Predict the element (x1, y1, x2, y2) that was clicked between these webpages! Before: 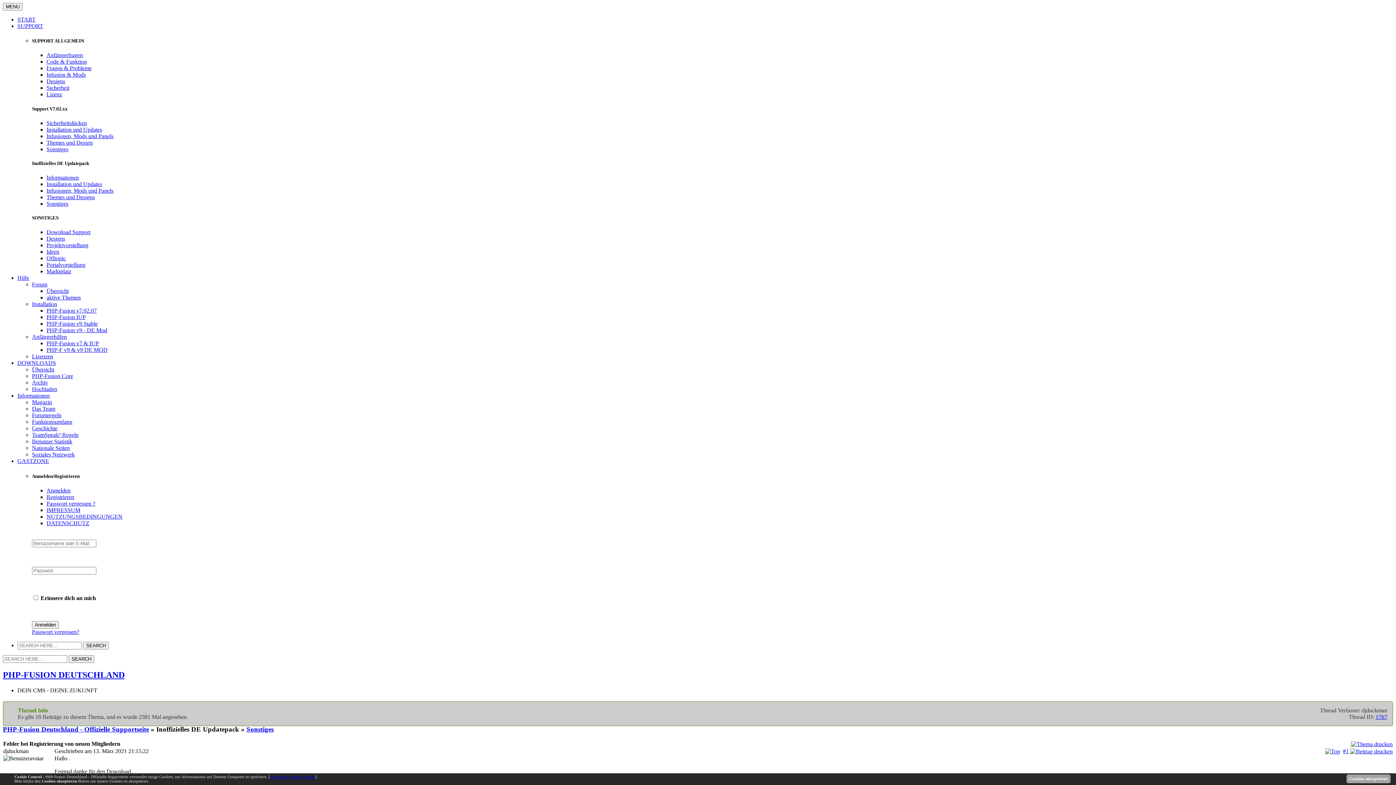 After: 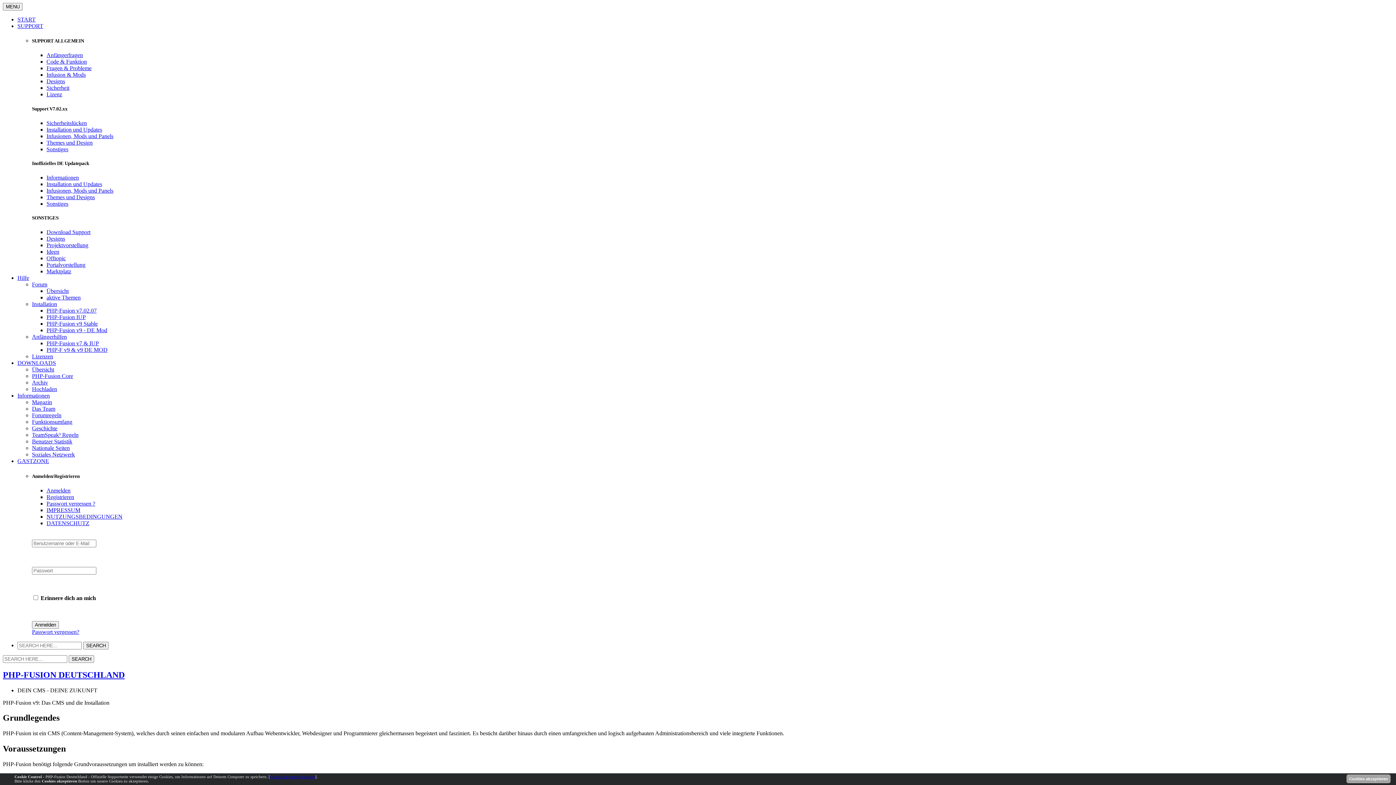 Action: label: PHP-Fusion v9 Stable bbox: (46, 320, 97, 327)